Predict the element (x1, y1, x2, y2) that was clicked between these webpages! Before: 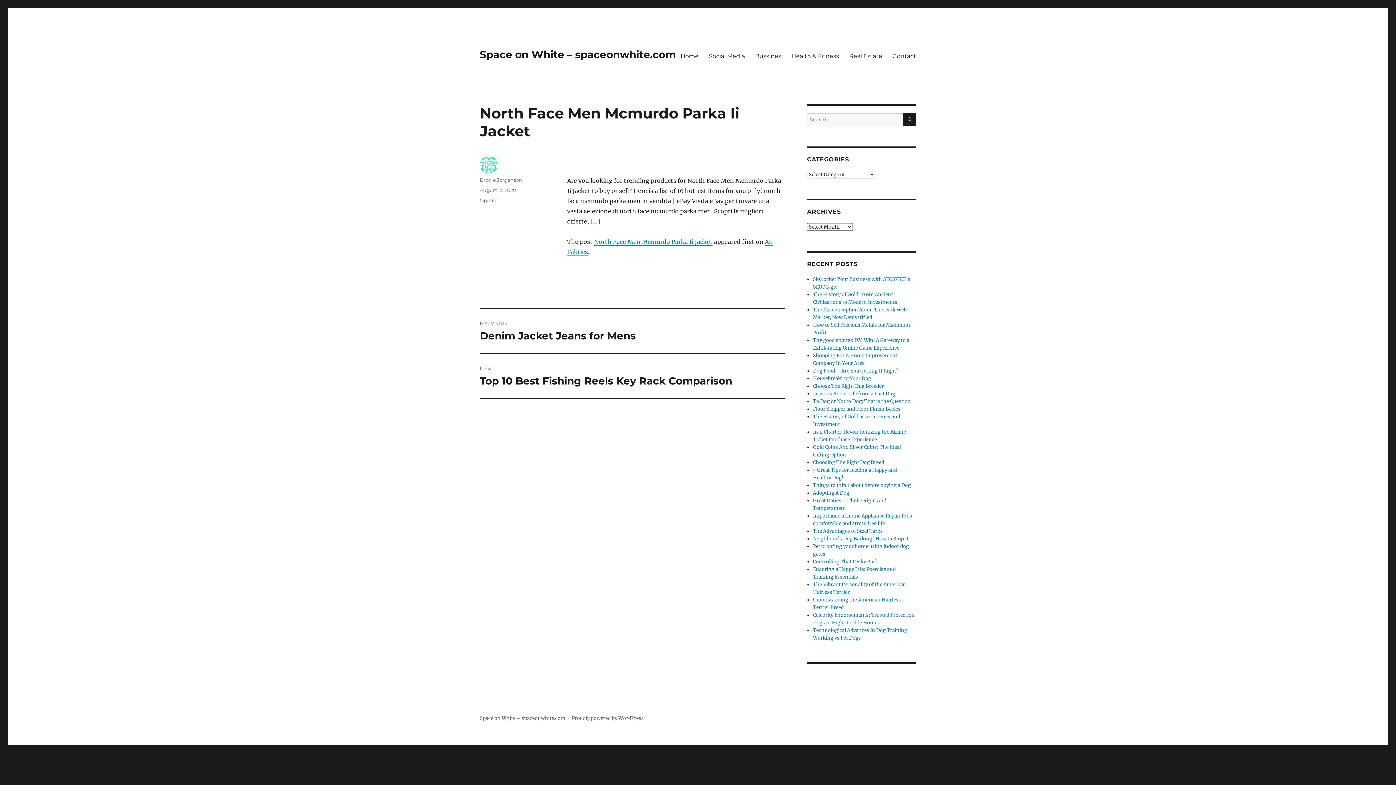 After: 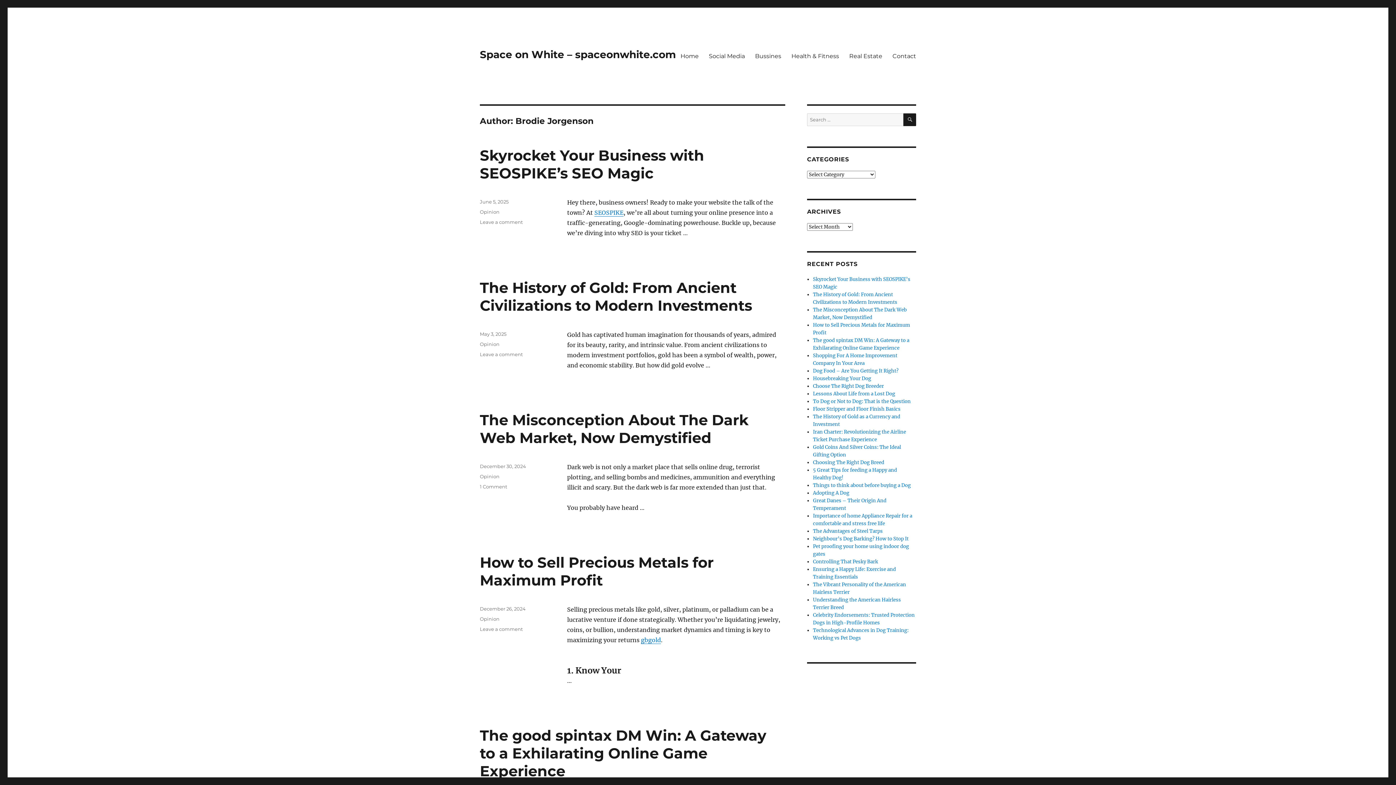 Action: label: Brodie Jorgenson bbox: (480, 177, 522, 182)